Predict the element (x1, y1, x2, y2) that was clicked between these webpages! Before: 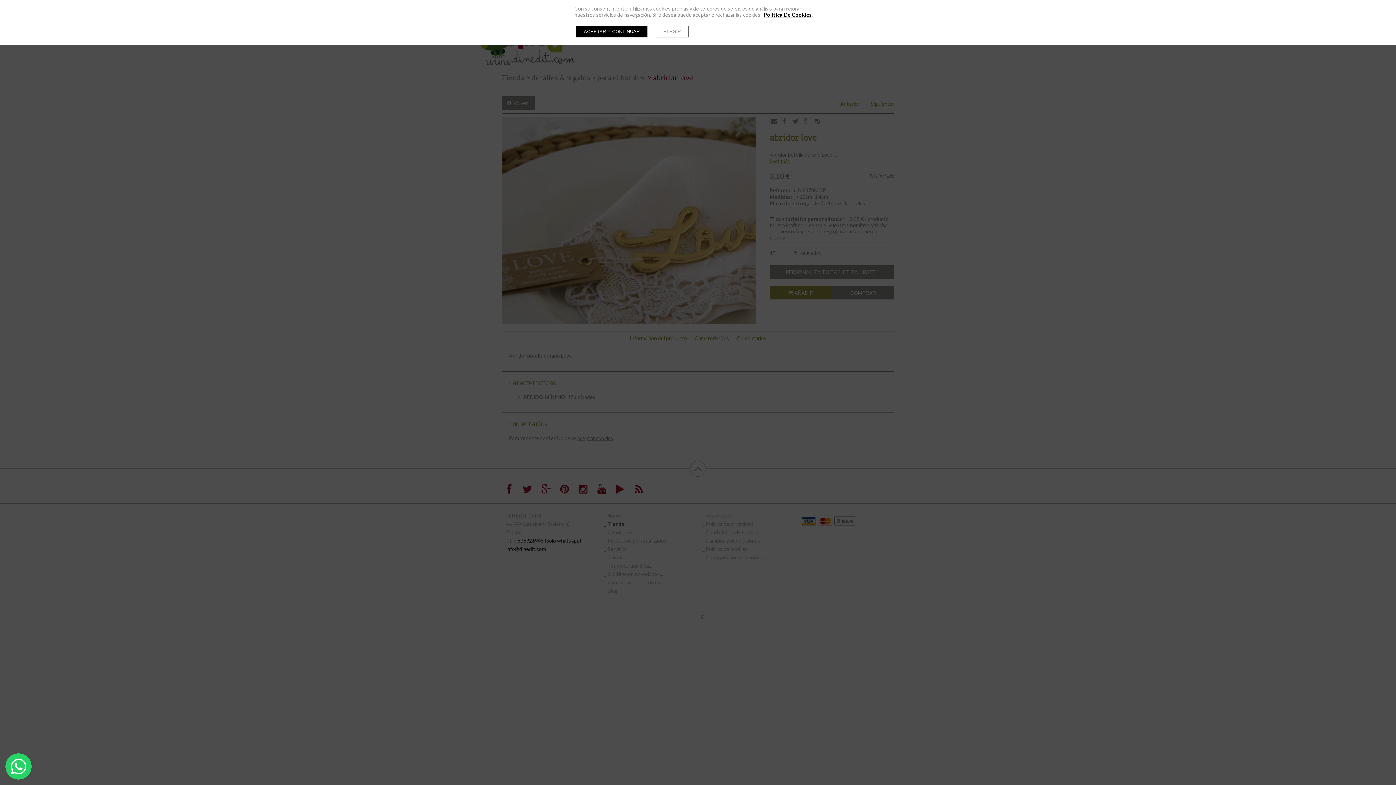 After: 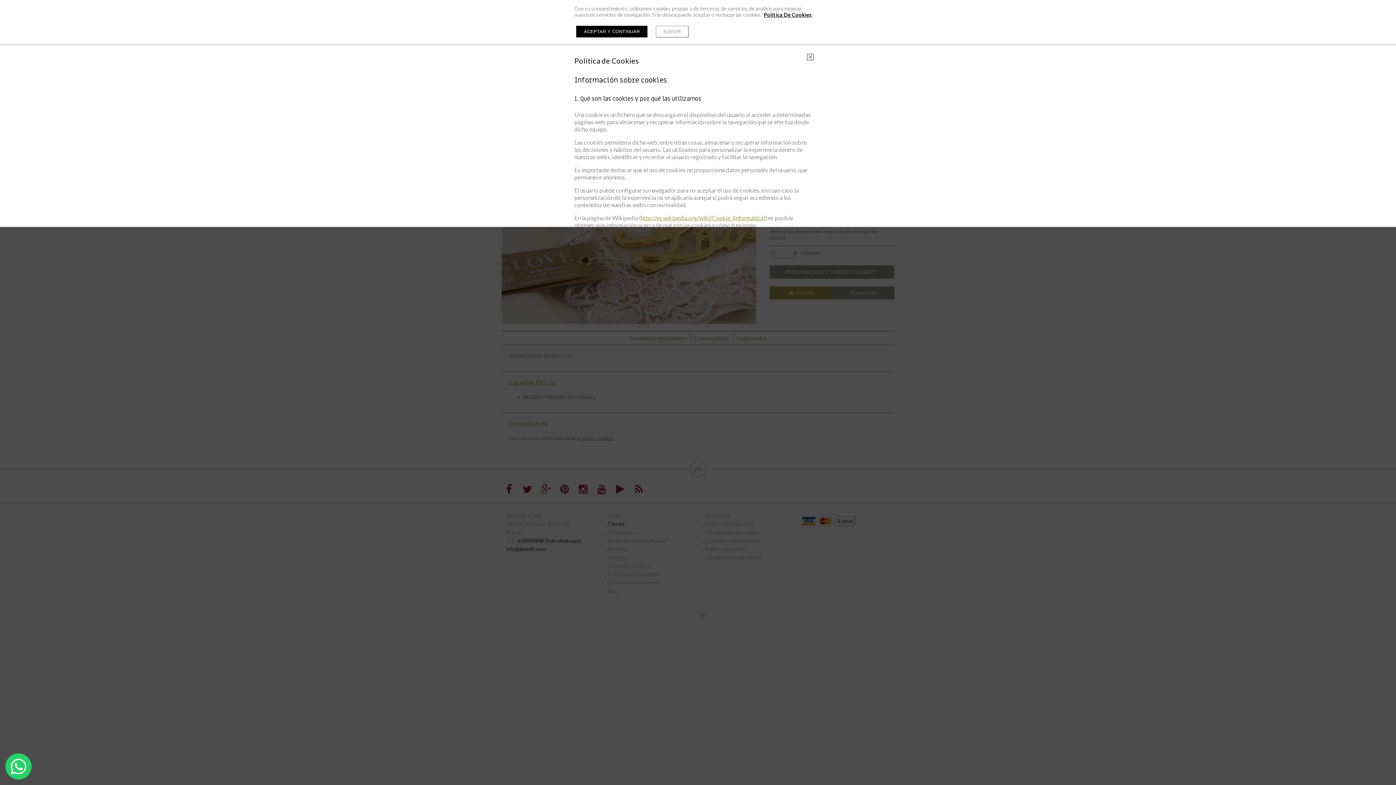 Action: bbox: (764, 11, 812, 17) label: Política De Cookies